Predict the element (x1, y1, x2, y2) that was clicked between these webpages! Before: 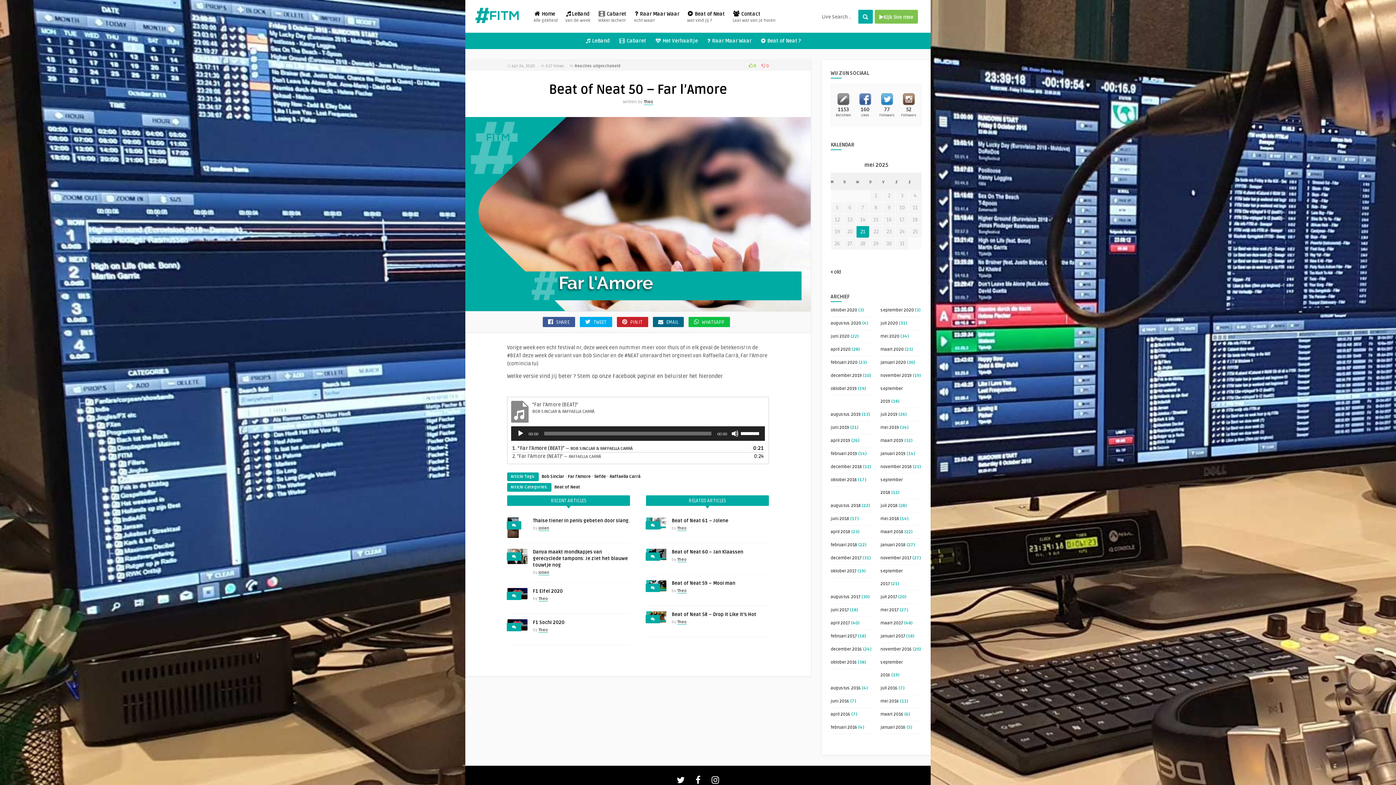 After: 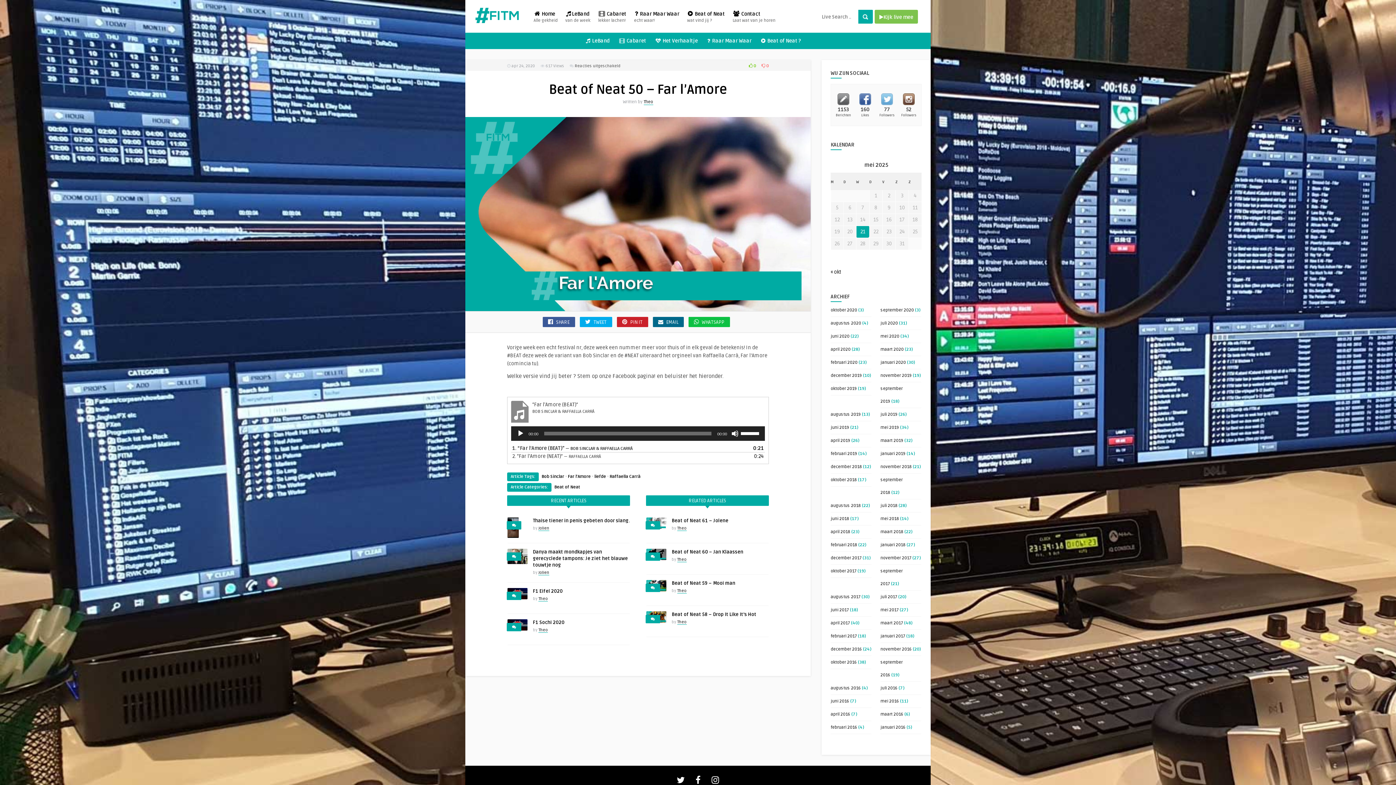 Action: bbox: (881, 93, 893, 105)